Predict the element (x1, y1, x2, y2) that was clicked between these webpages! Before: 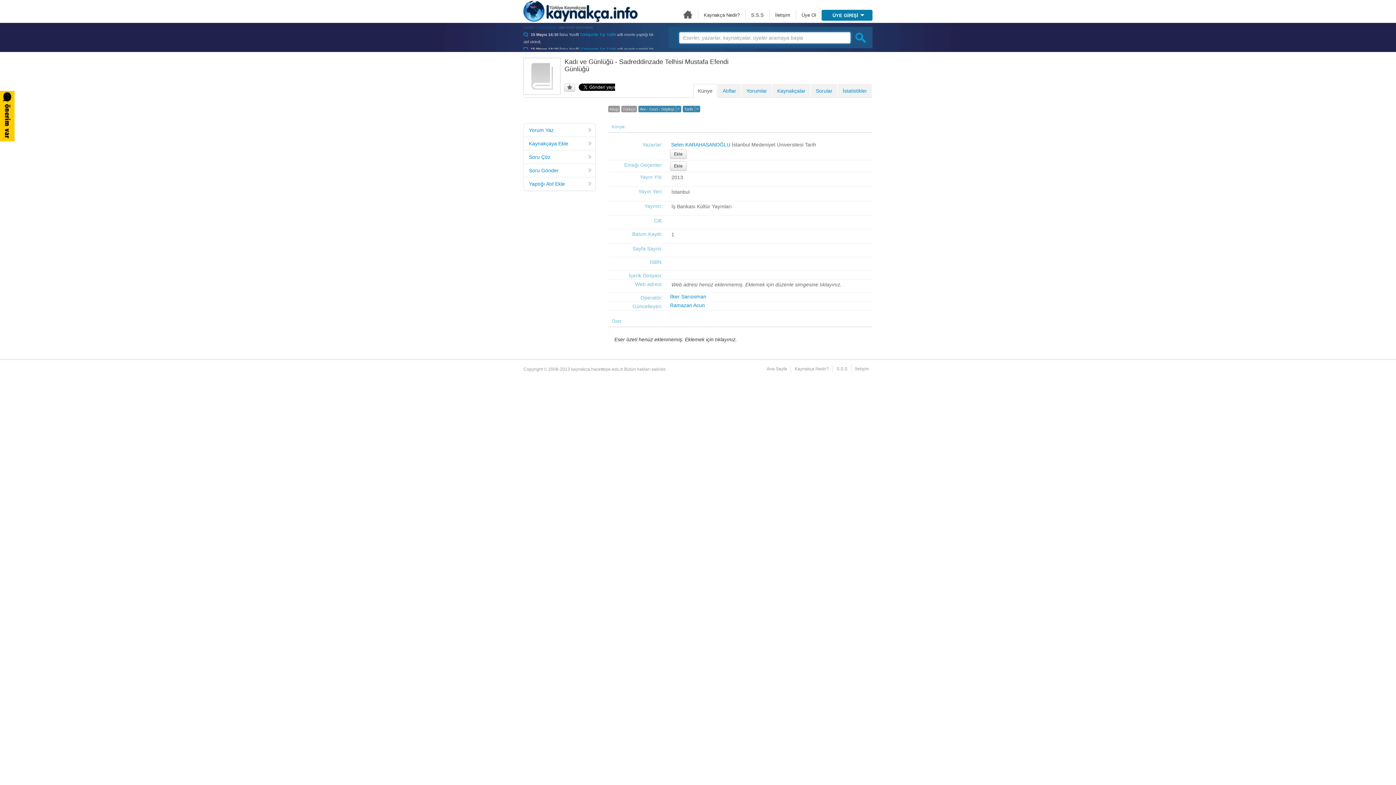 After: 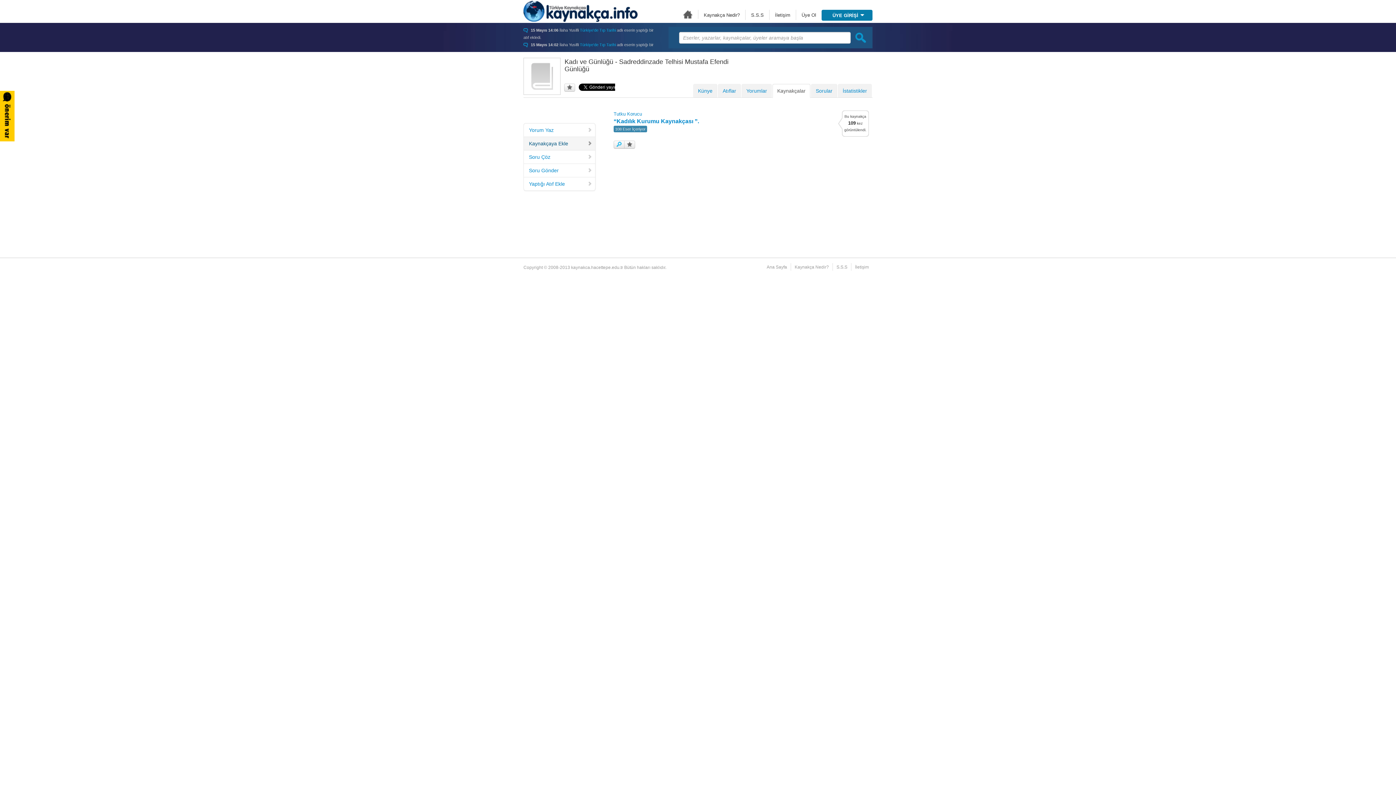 Action: bbox: (523, 136, 595, 150) label: Kaynakçaya Ekle